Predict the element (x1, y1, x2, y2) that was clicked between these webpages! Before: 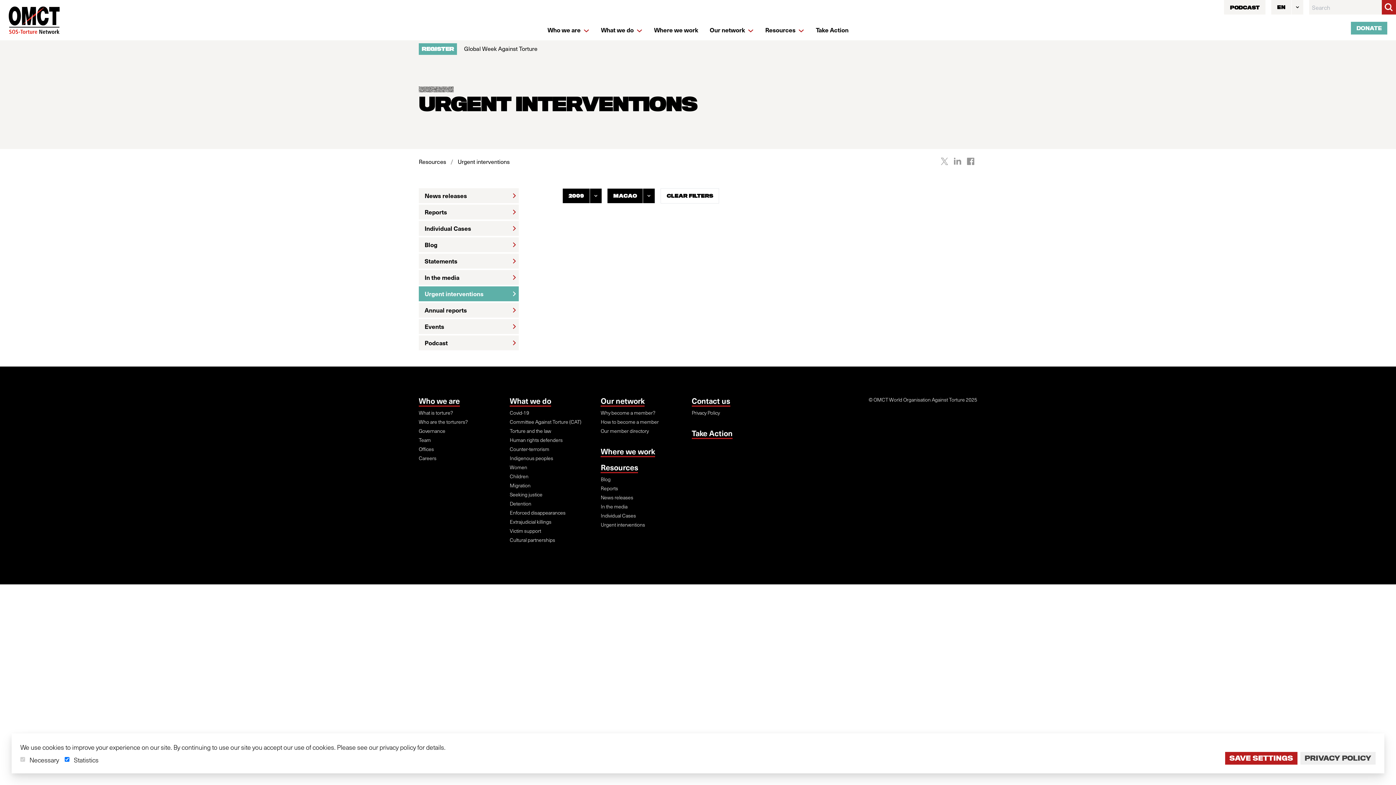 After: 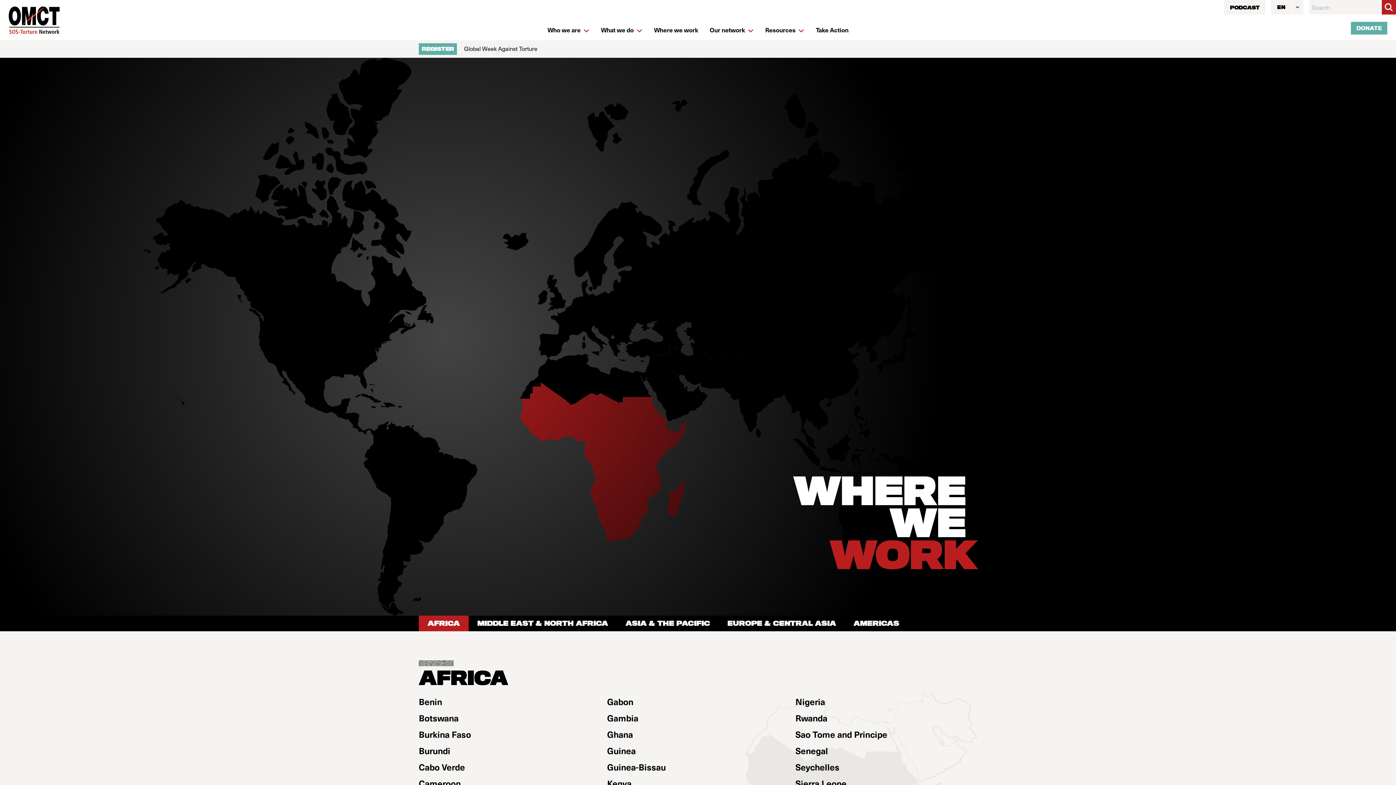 Action: bbox: (600, 445, 655, 457) label: Where we work